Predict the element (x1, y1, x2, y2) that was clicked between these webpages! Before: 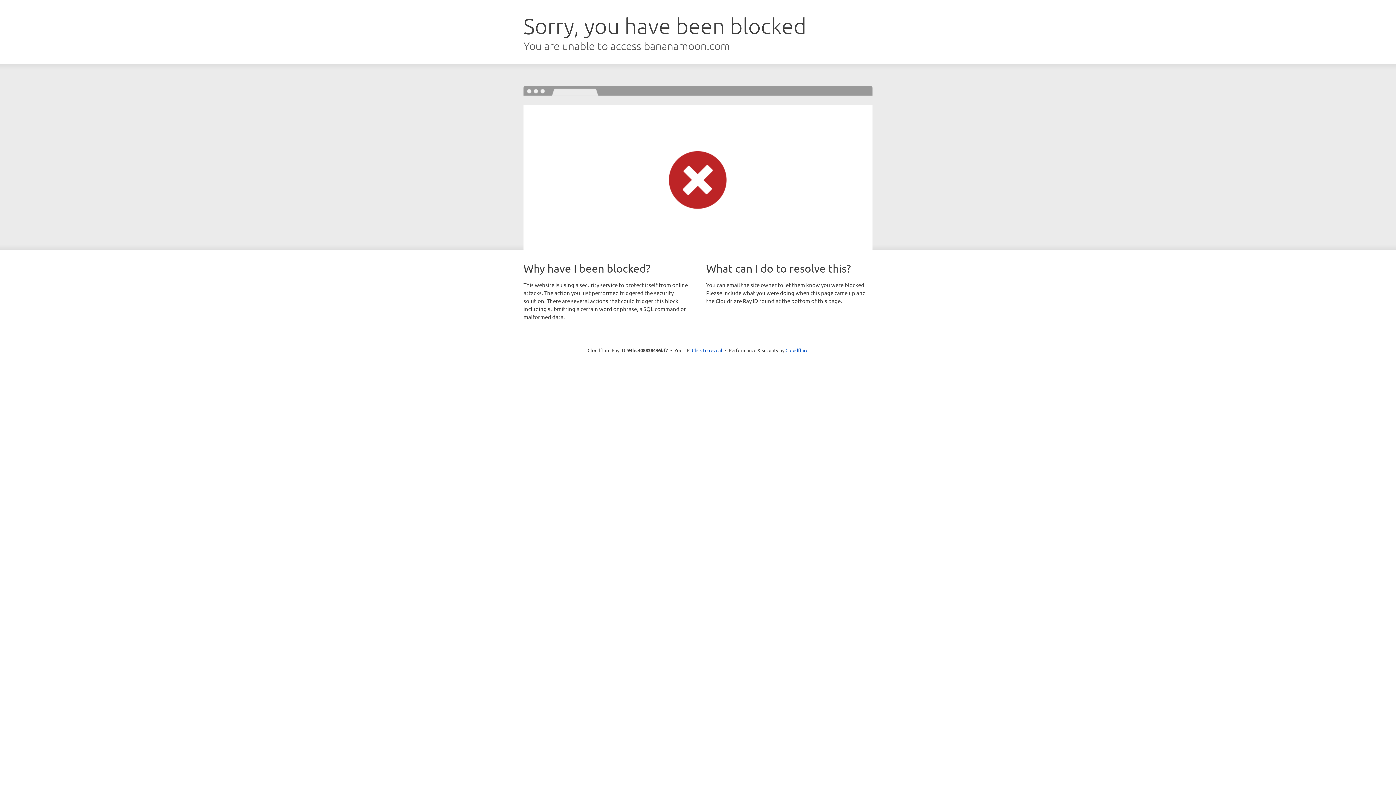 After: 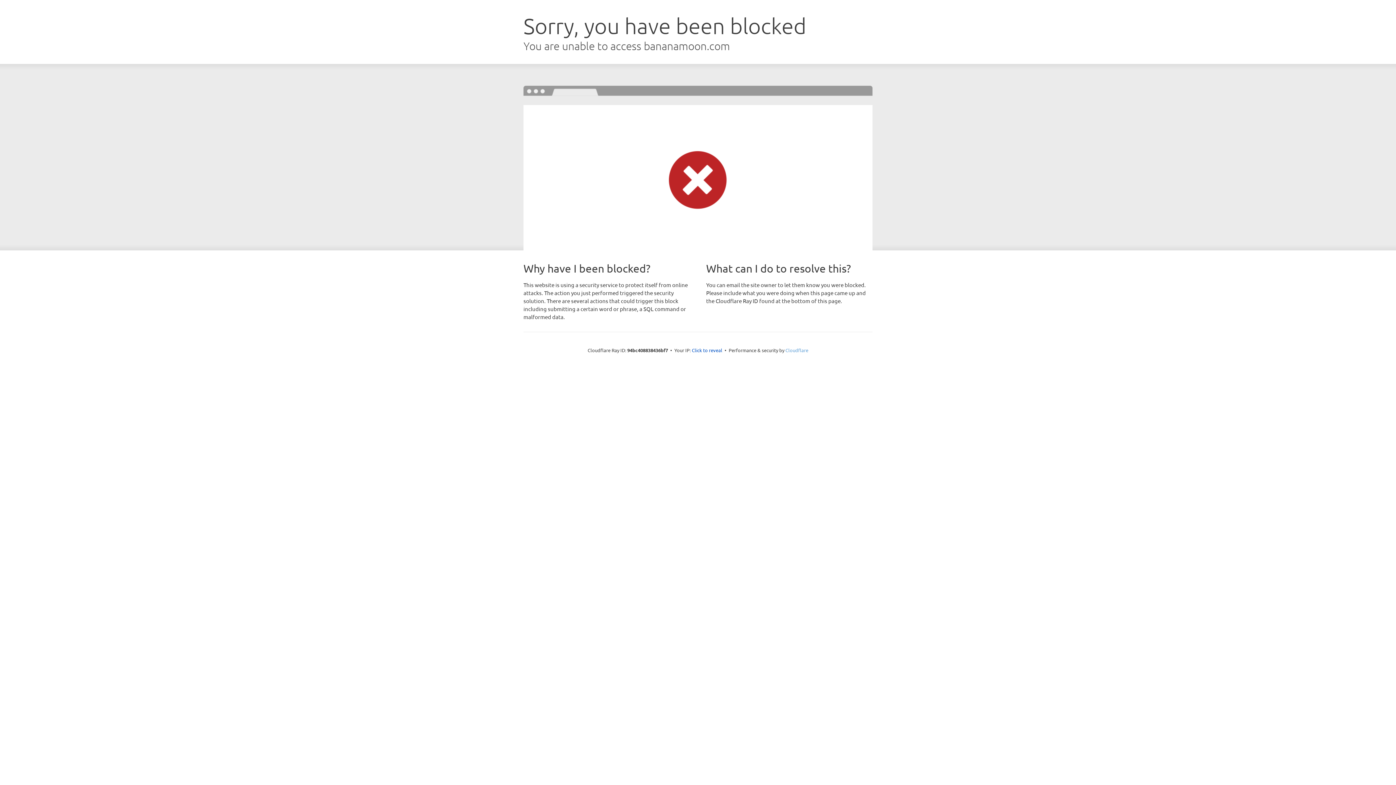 Action: bbox: (785, 347, 808, 353) label: Cloudflare